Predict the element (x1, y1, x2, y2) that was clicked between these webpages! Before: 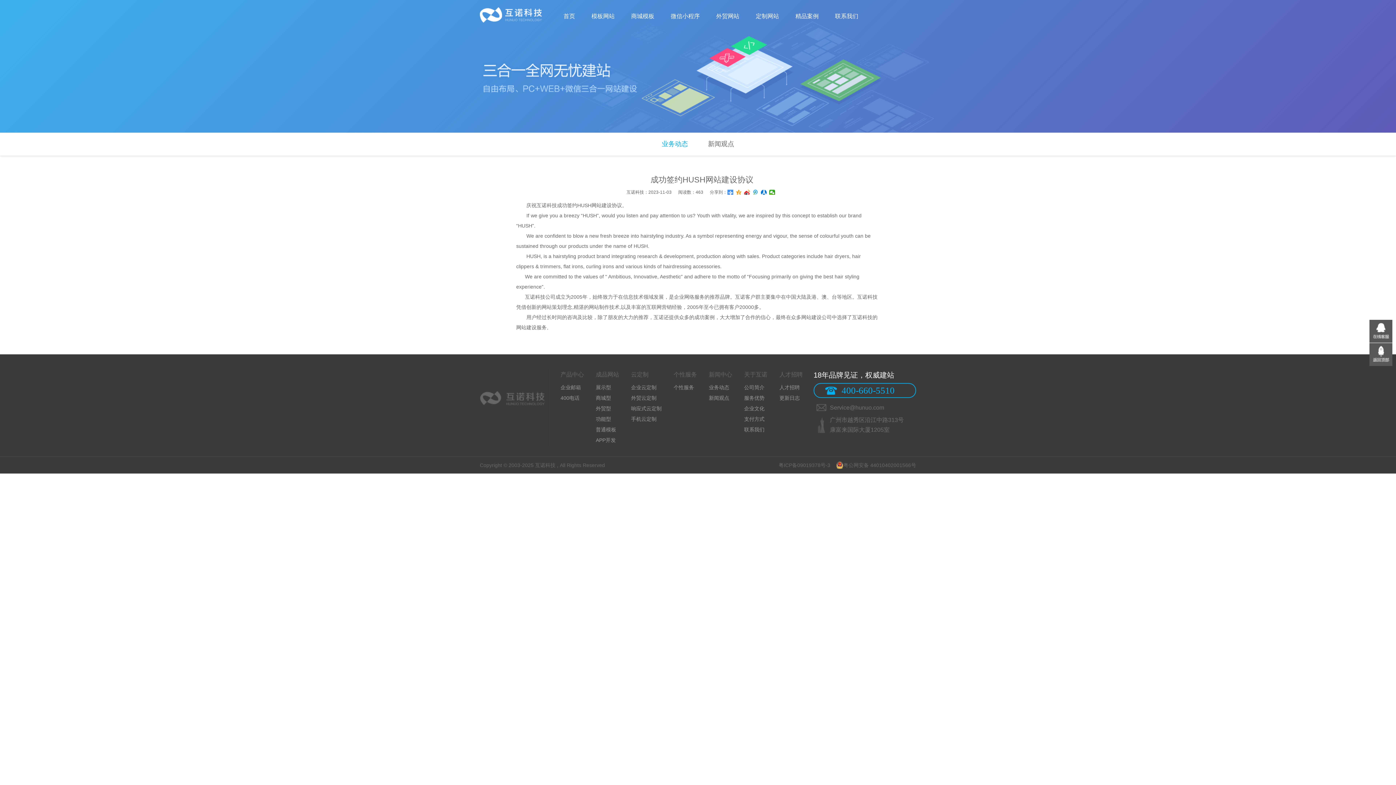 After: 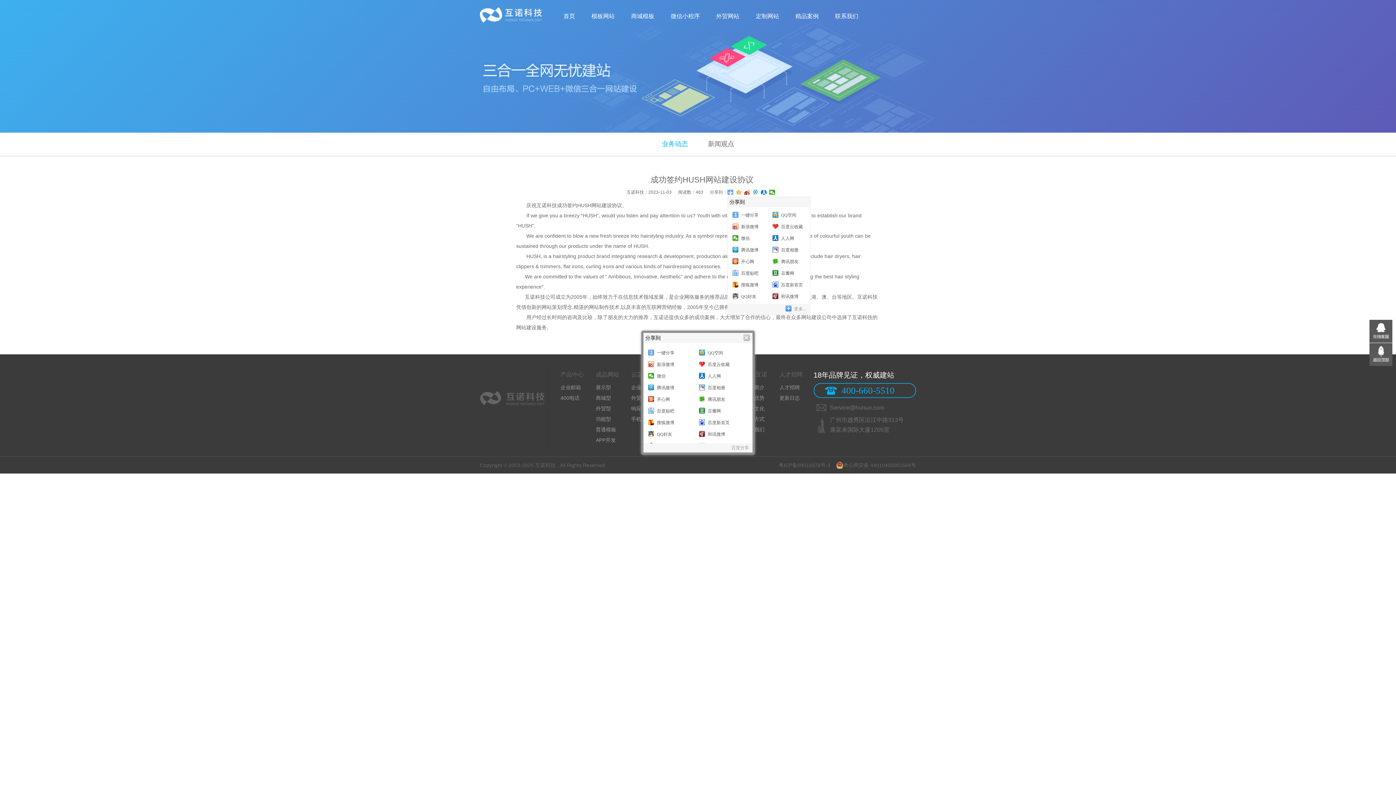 Action: bbox: (727, 189, 733, 194)